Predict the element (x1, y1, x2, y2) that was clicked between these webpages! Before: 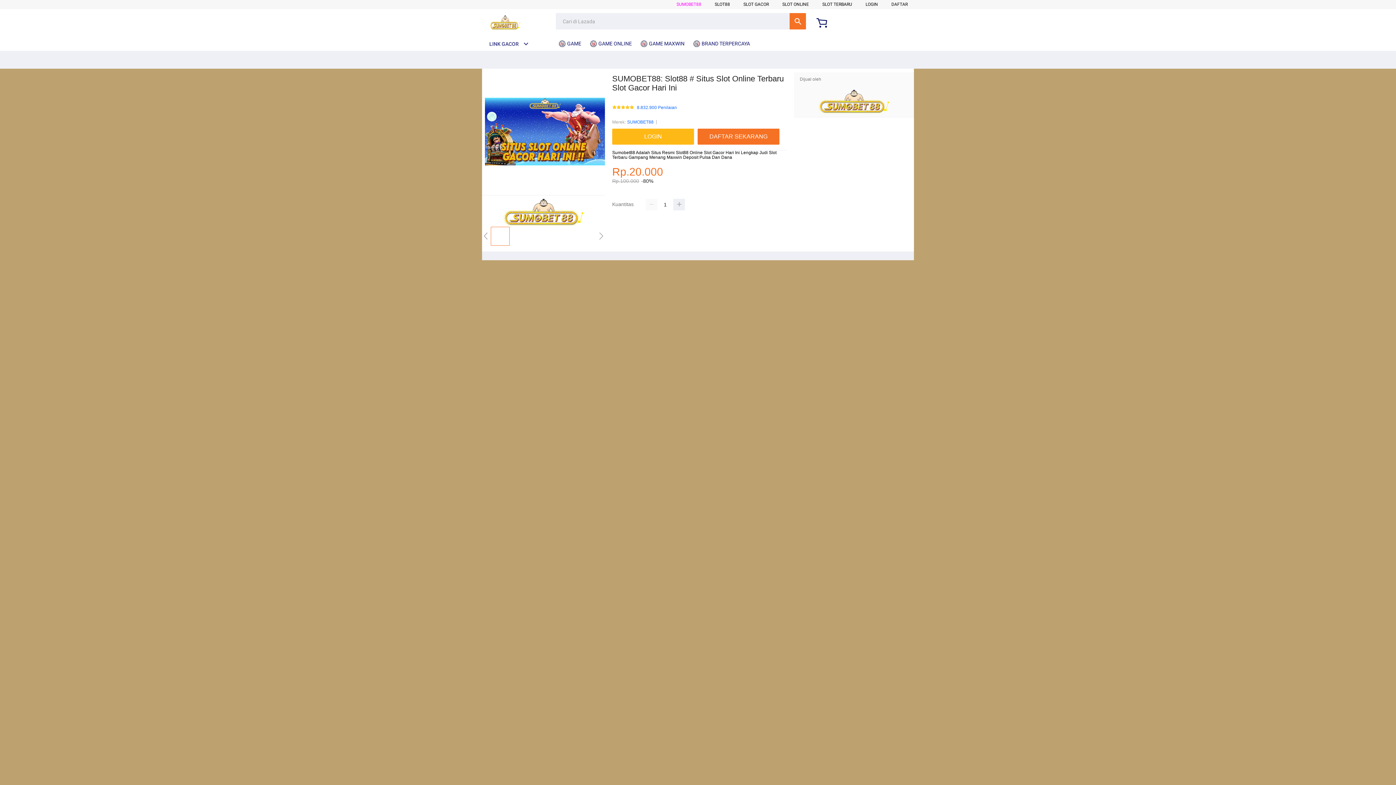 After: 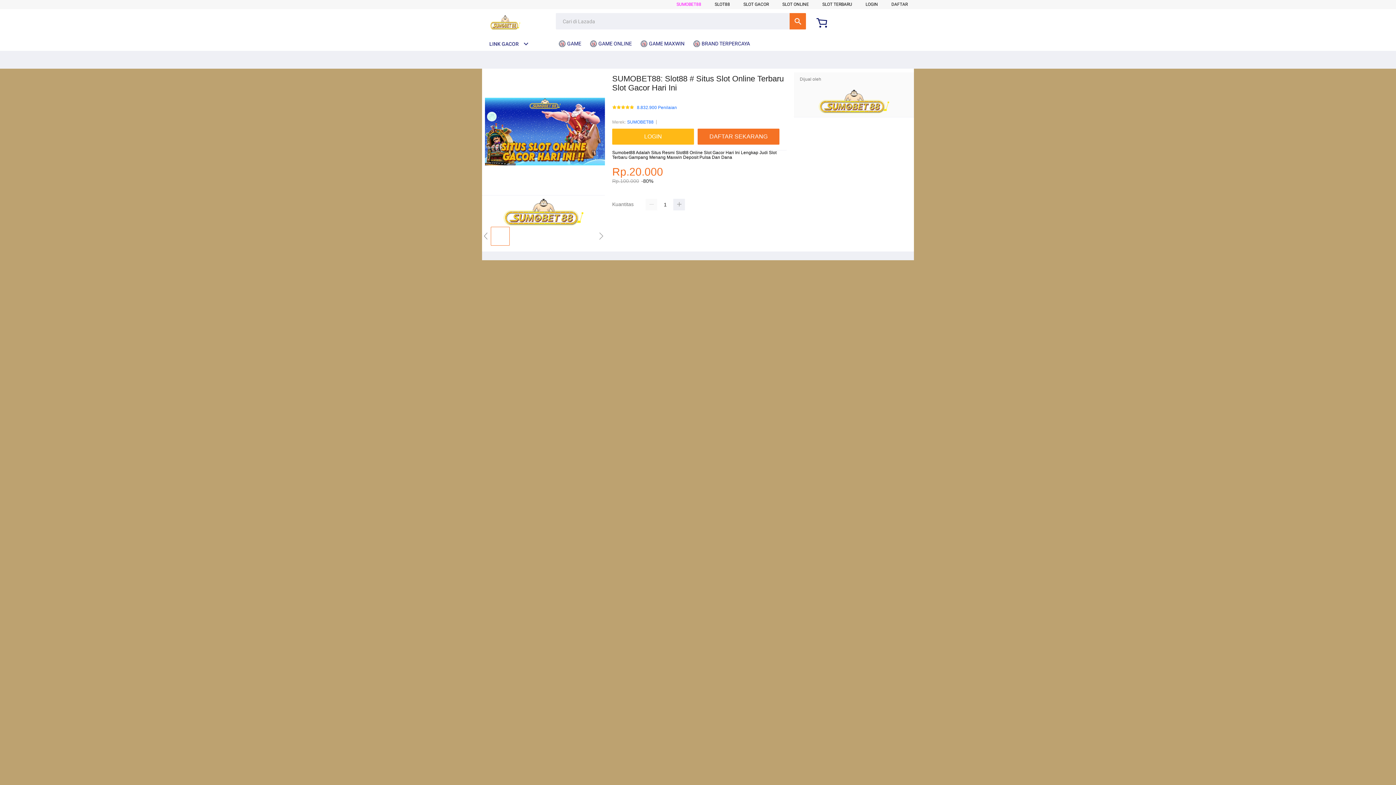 Action: bbox: (782, 1, 809, 6) label: SLOT ONLINE